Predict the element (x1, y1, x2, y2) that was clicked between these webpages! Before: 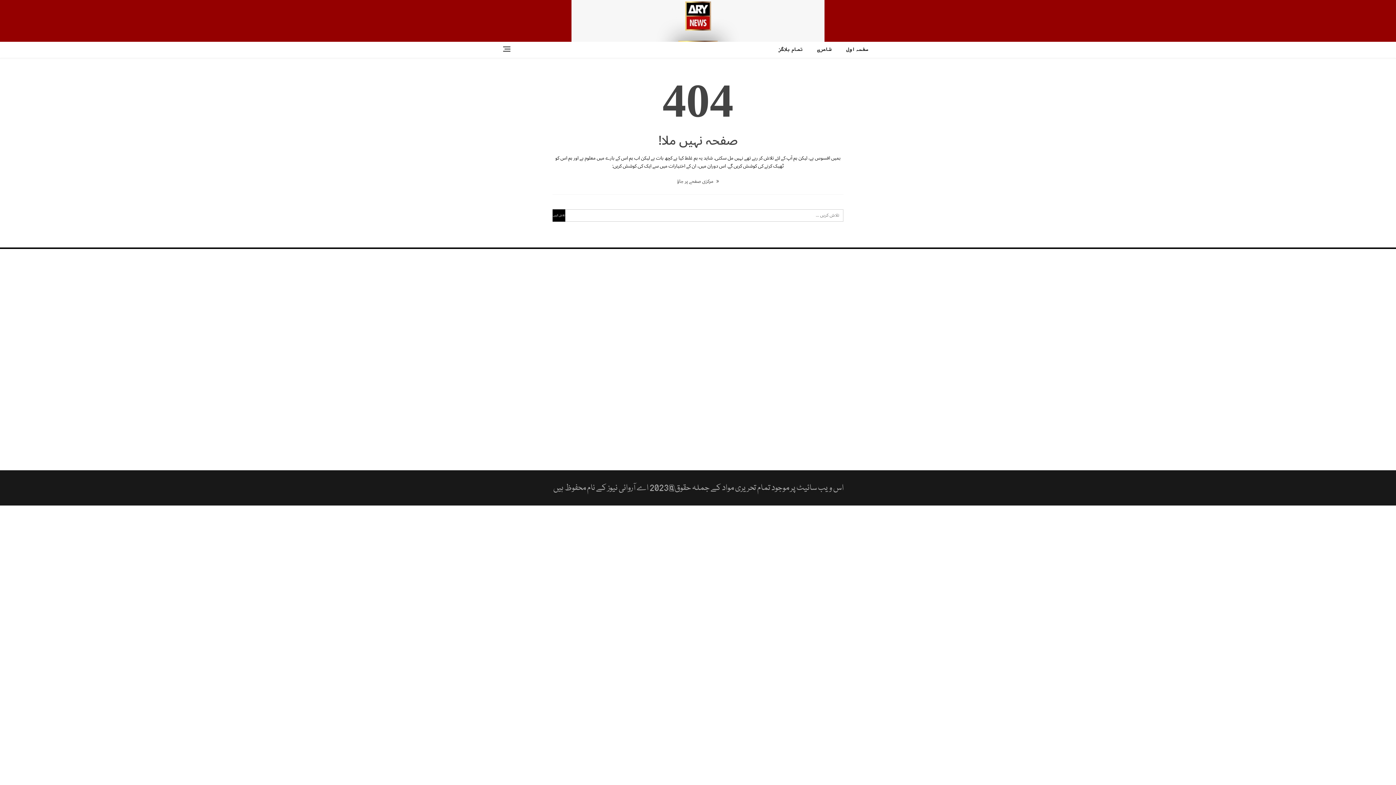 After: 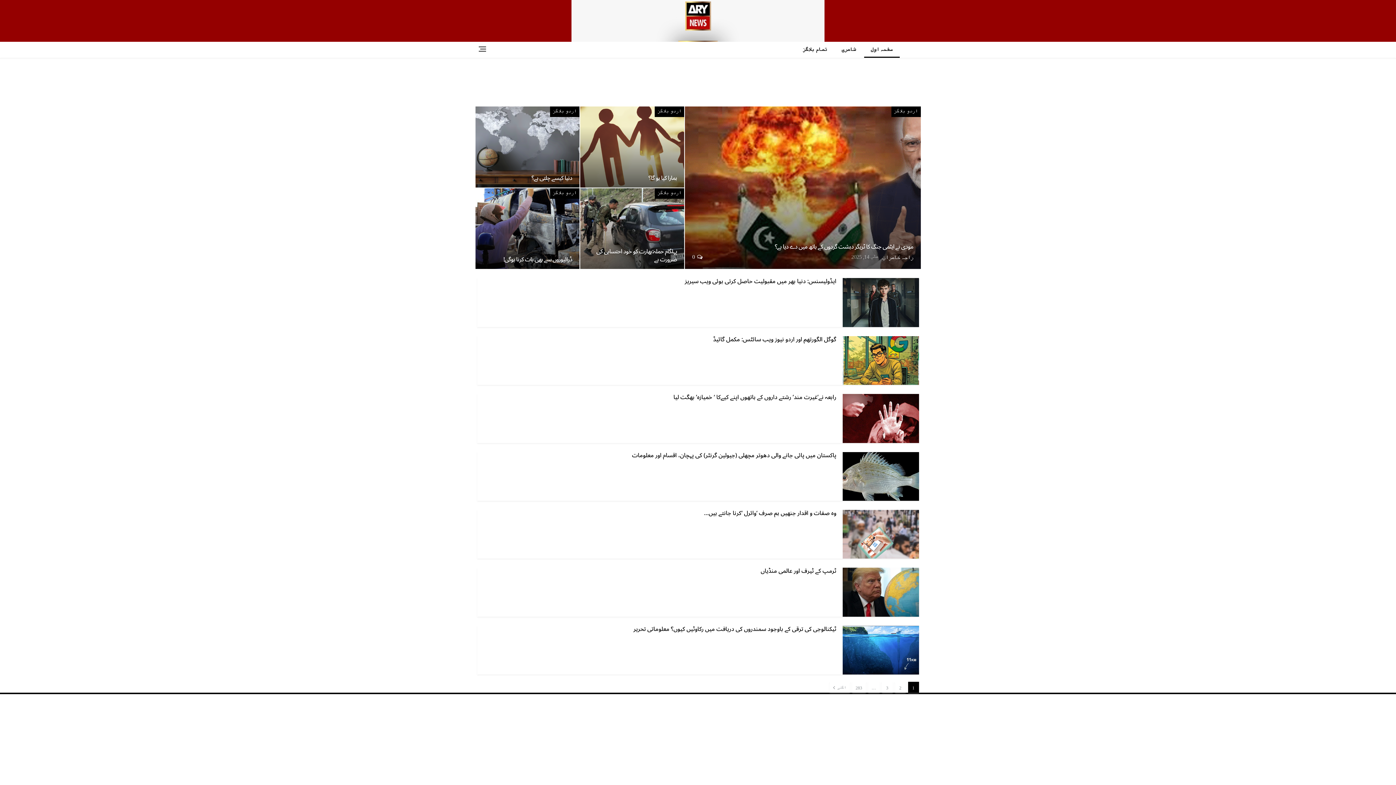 Action: bbox: (677, 176, 719, 186) label:  مرکزی صفحے پر جاؤ